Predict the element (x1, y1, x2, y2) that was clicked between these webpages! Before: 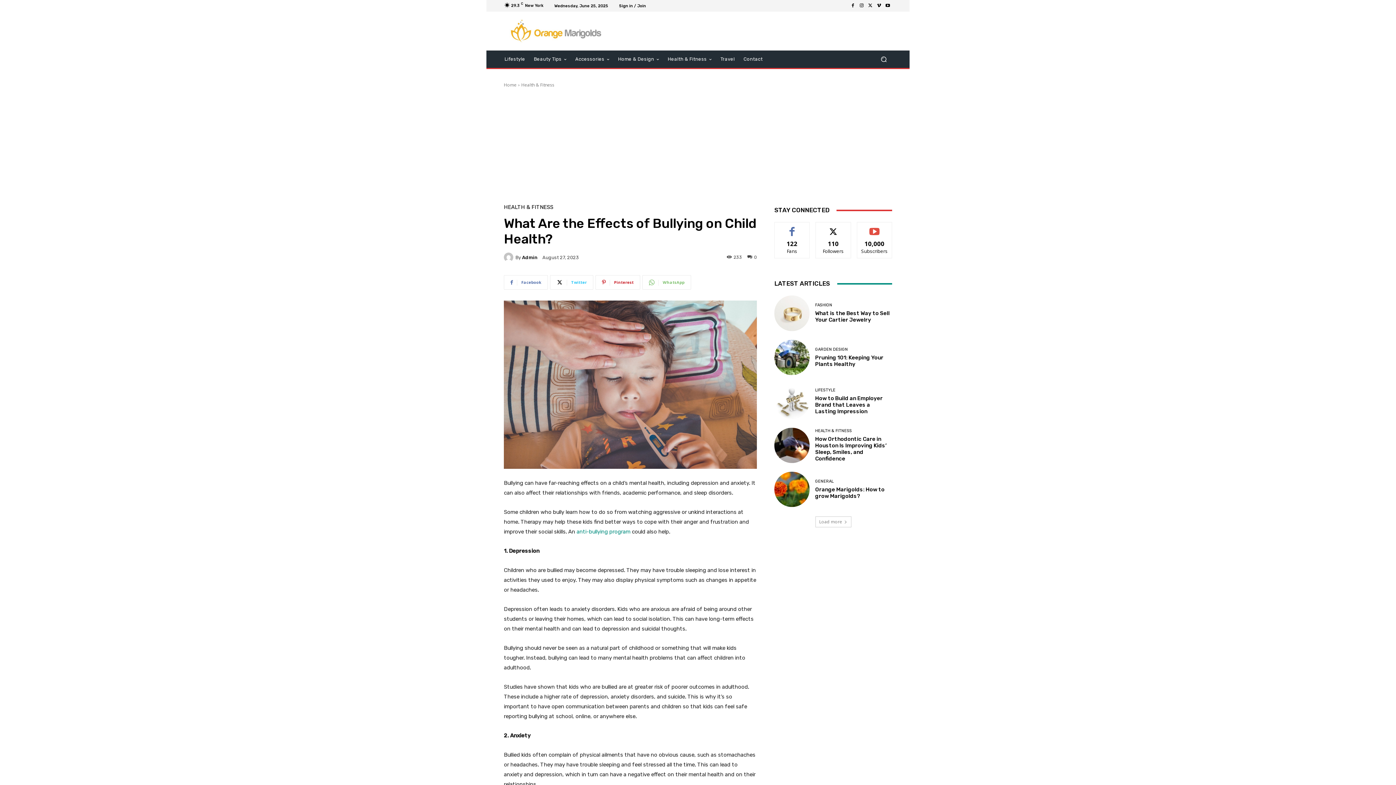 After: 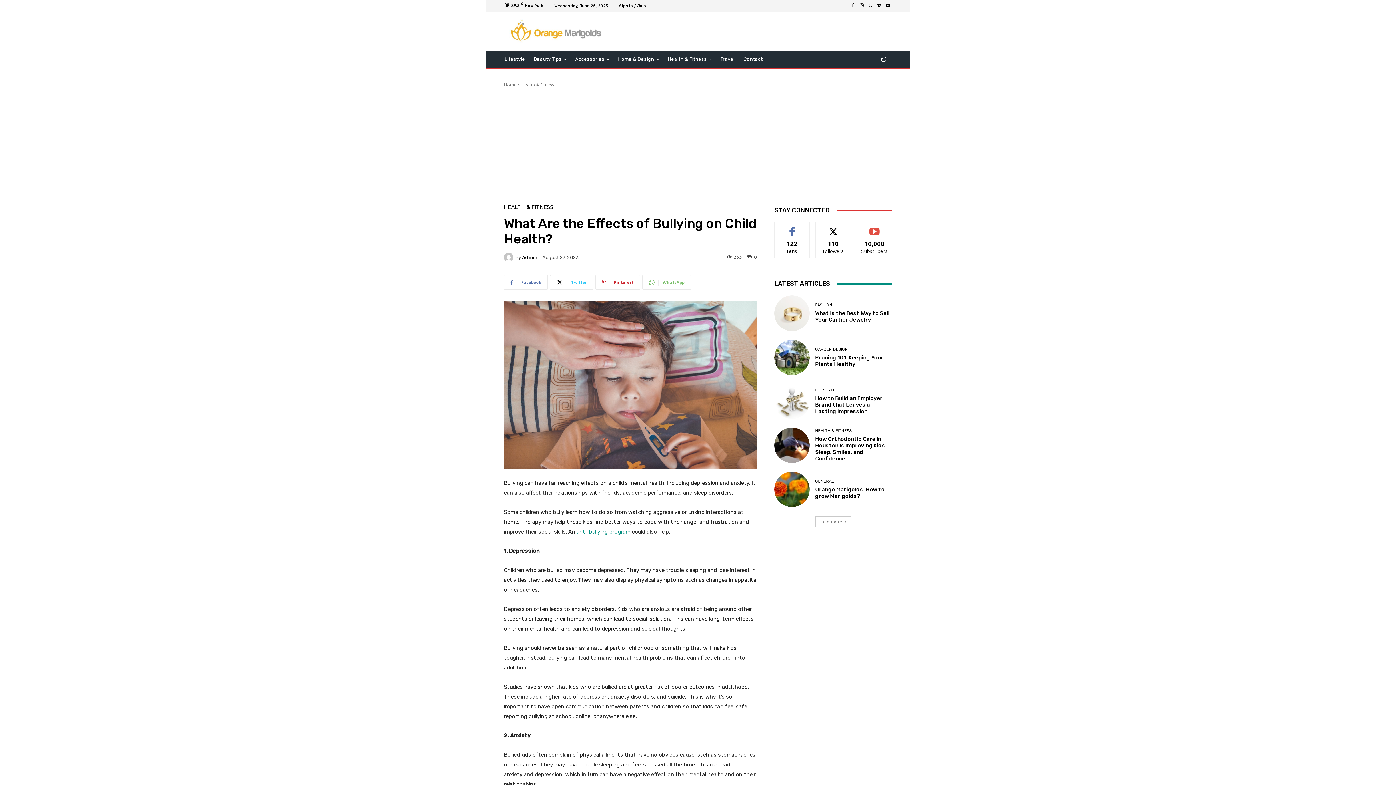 Action: bbox: (857, 1, 866, 10)